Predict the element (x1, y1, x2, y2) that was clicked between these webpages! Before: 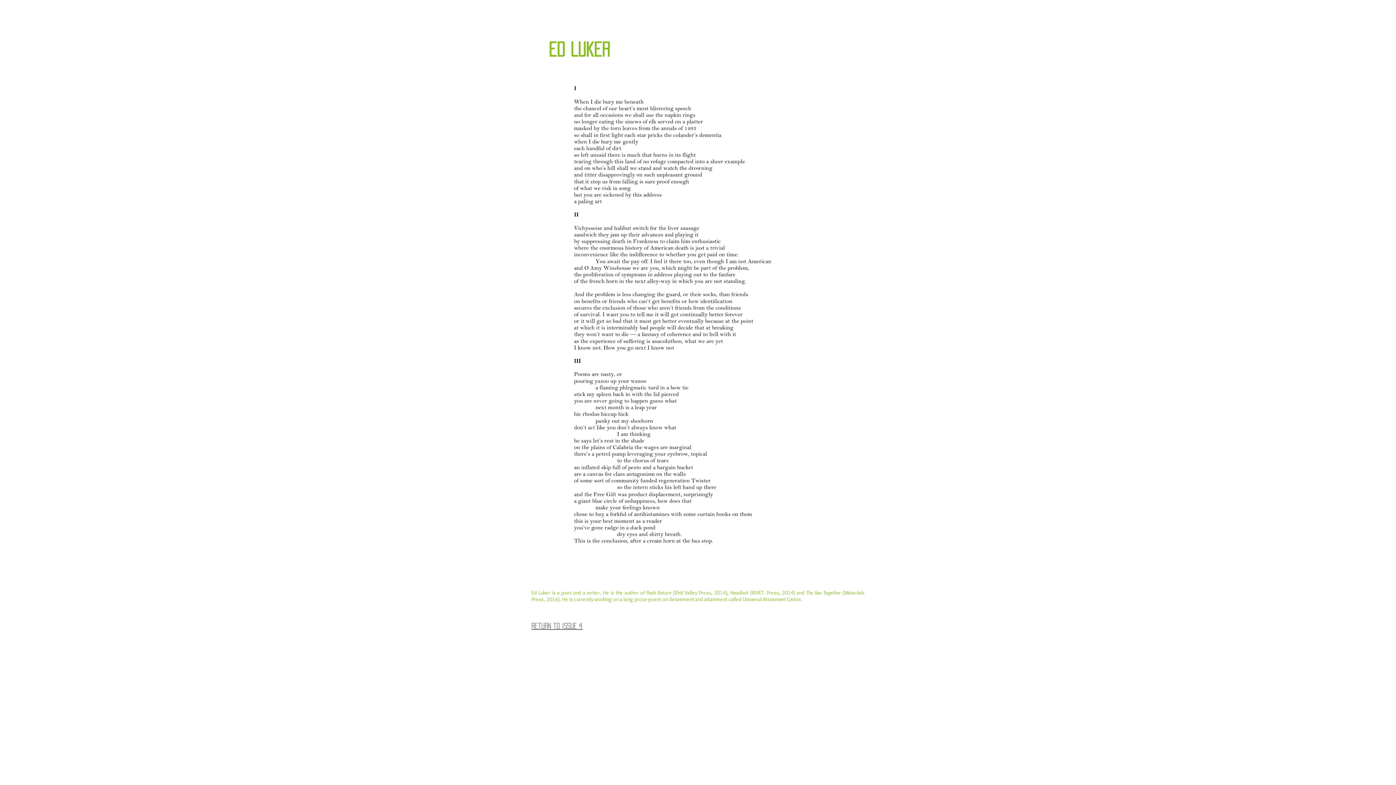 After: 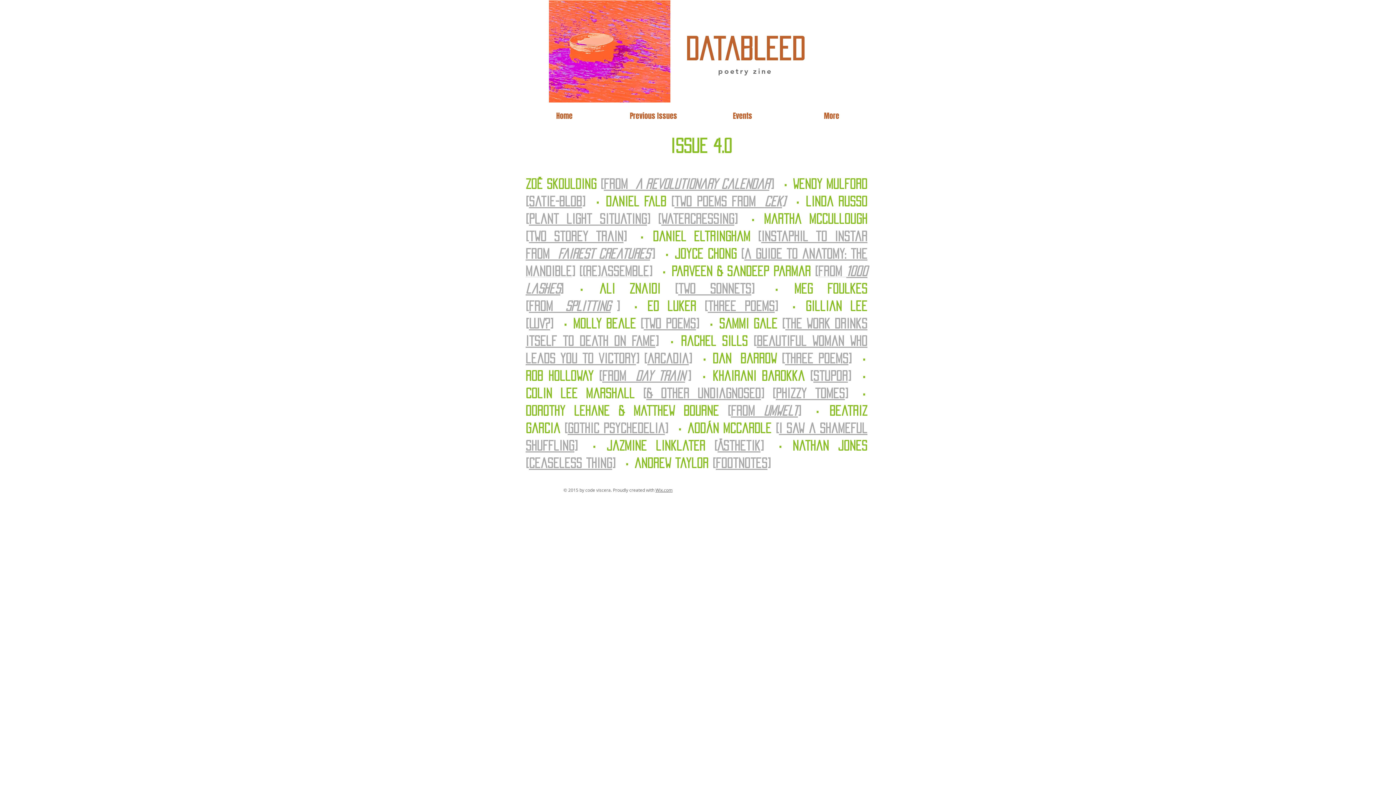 Action: bbox: (531, 622, 582, 631) label: return to issue 4